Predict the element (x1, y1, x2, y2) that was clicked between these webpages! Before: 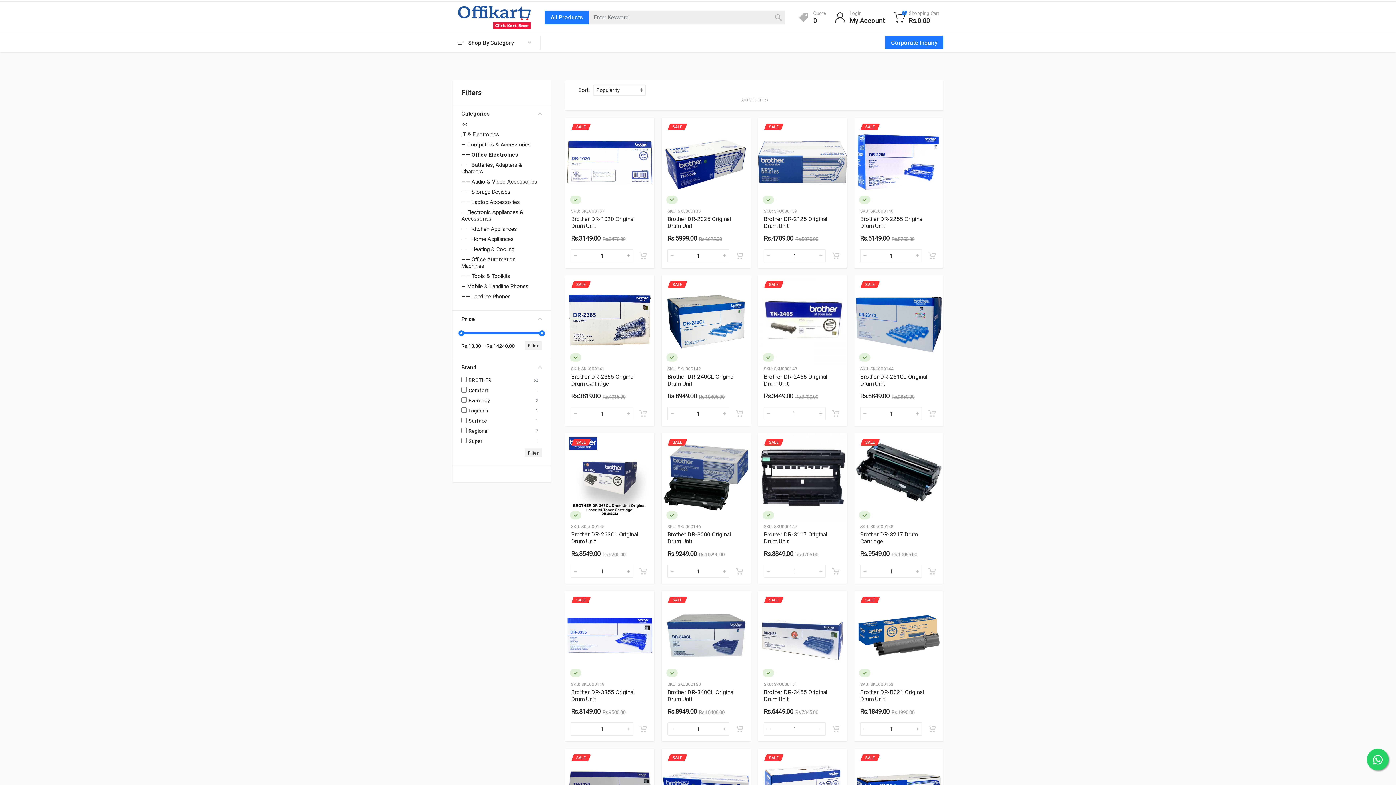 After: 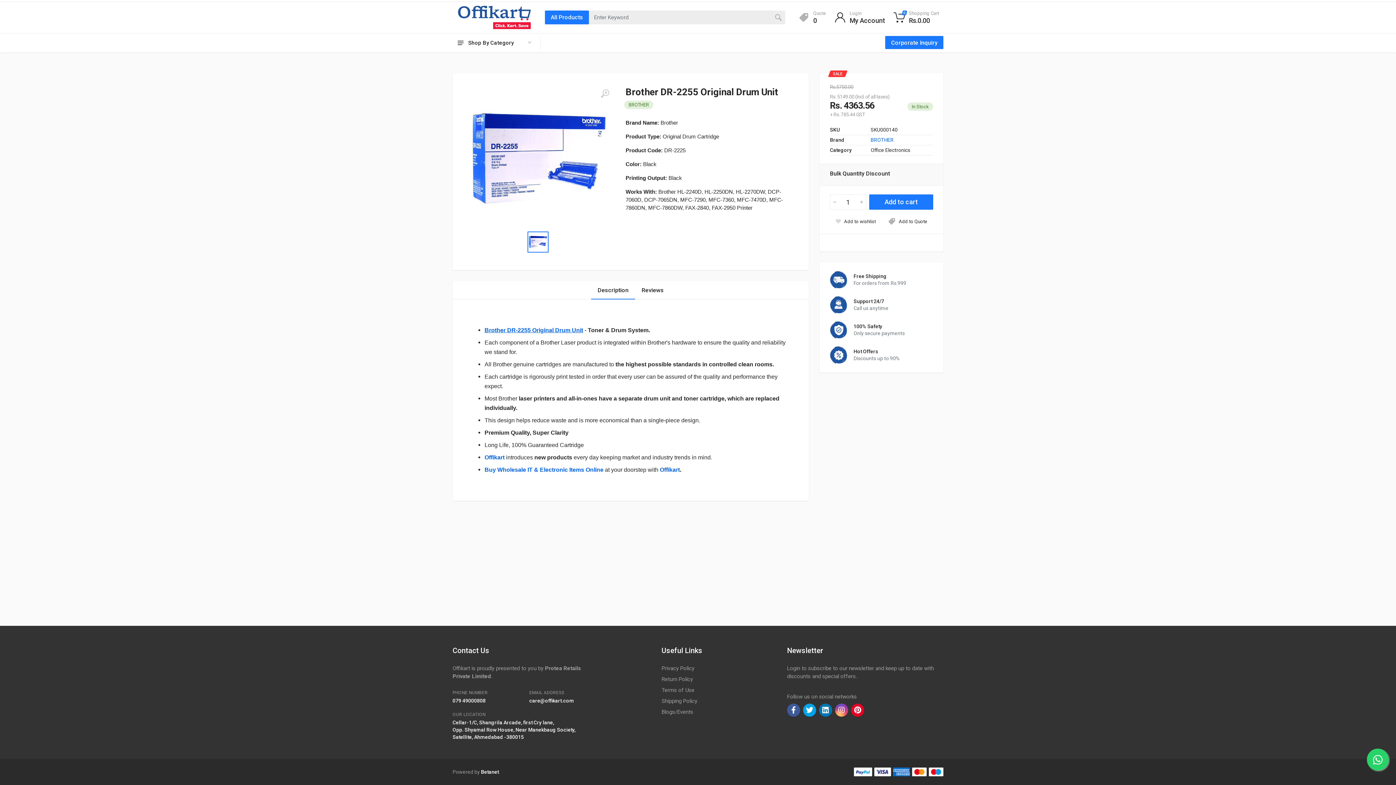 Action: bbox: (854, 117, 943, 206)